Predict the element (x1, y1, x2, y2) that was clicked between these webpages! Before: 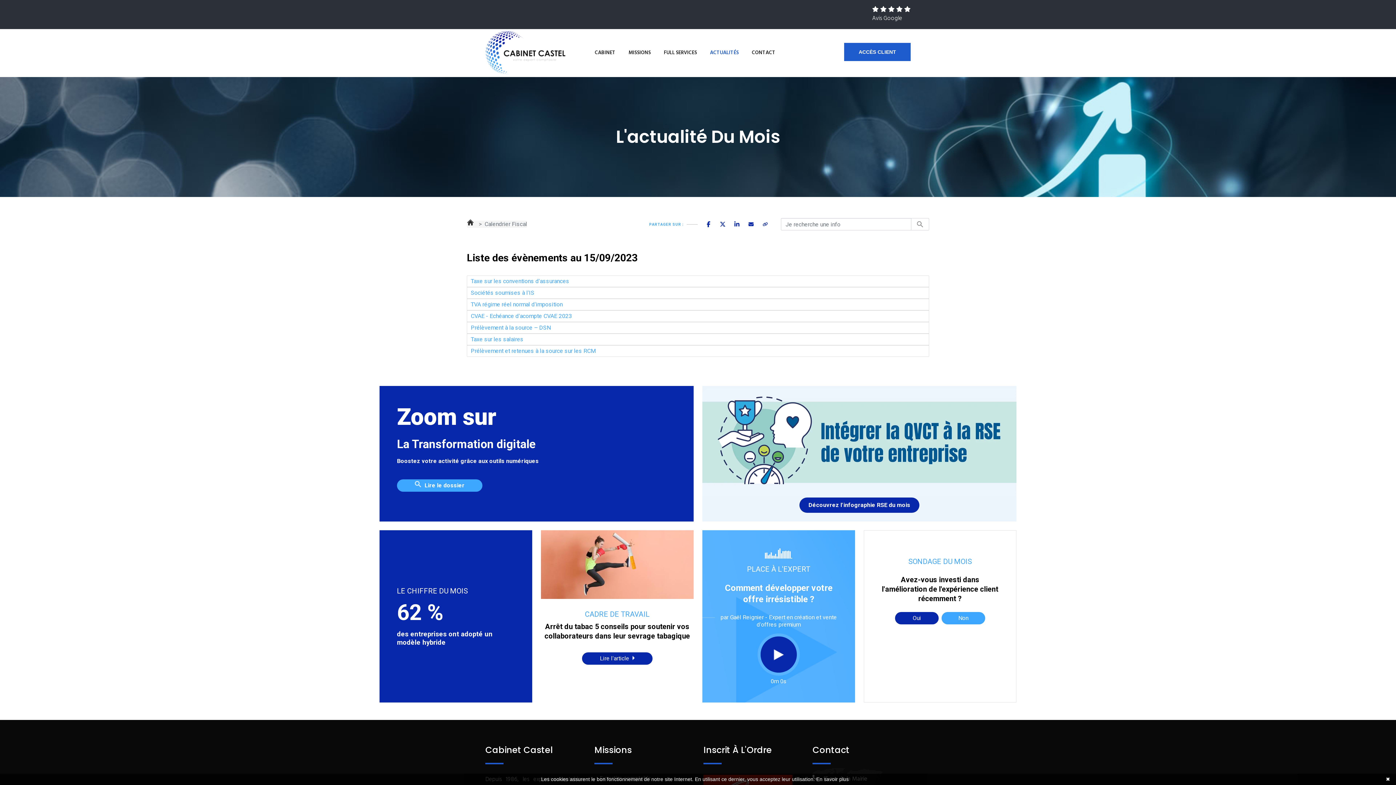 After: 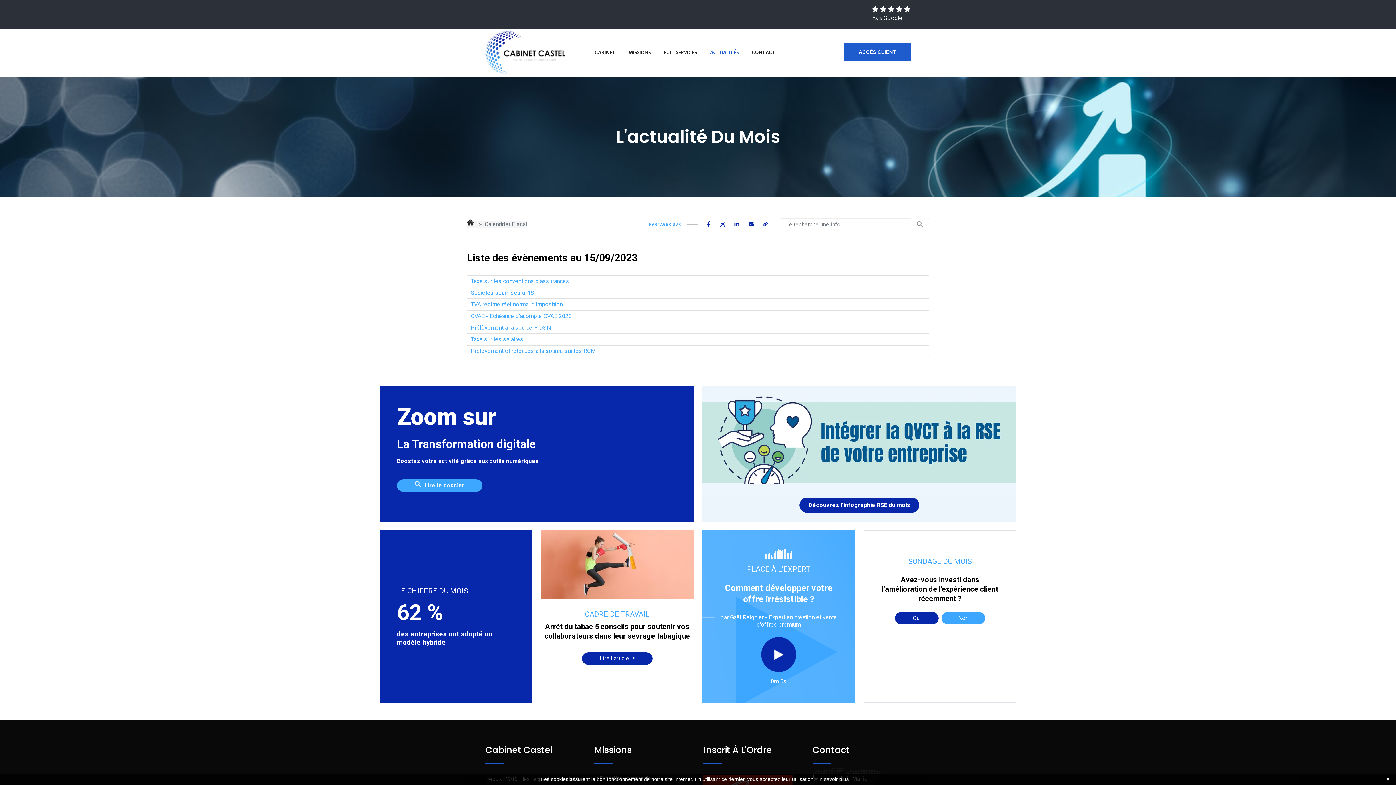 Action: bbox: (872, 5, 910, 23) label:     

Avis Google